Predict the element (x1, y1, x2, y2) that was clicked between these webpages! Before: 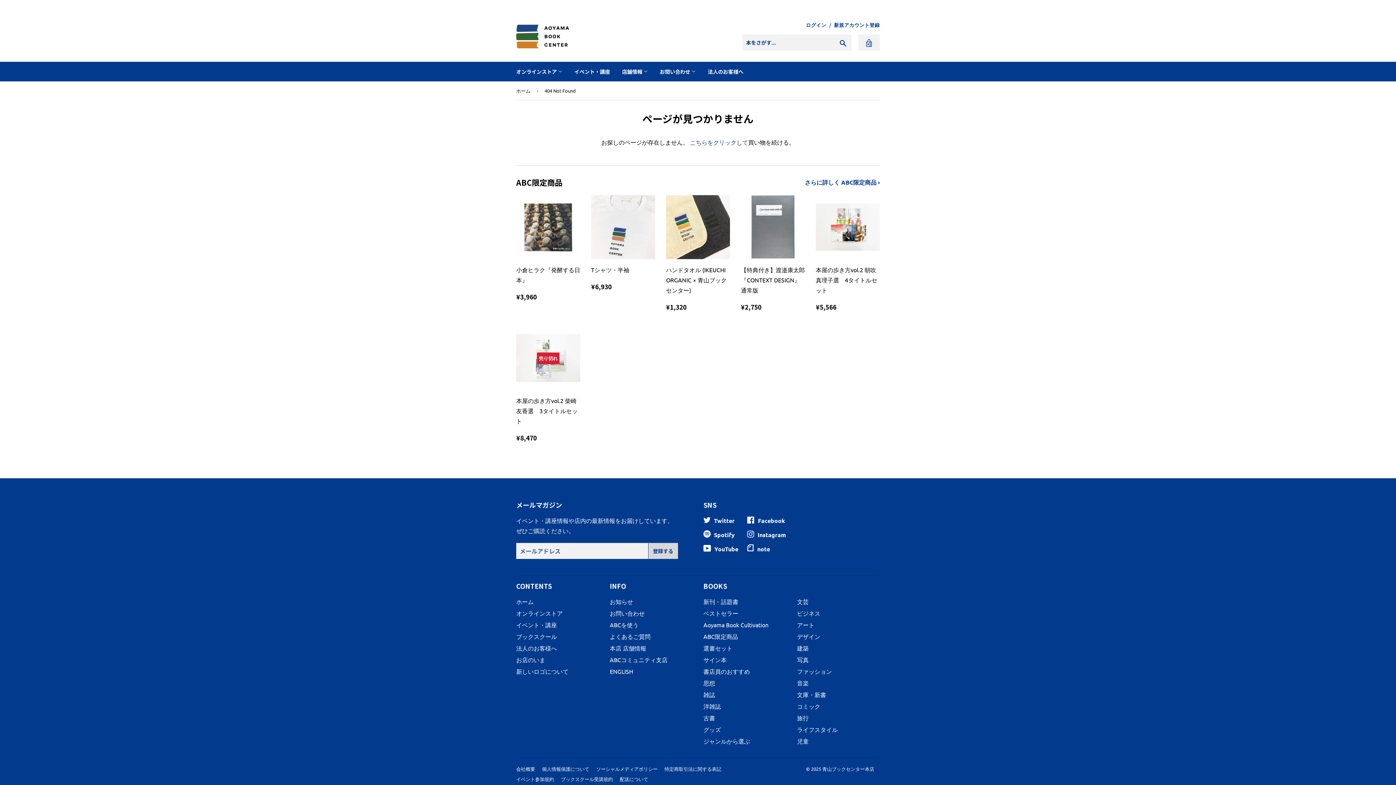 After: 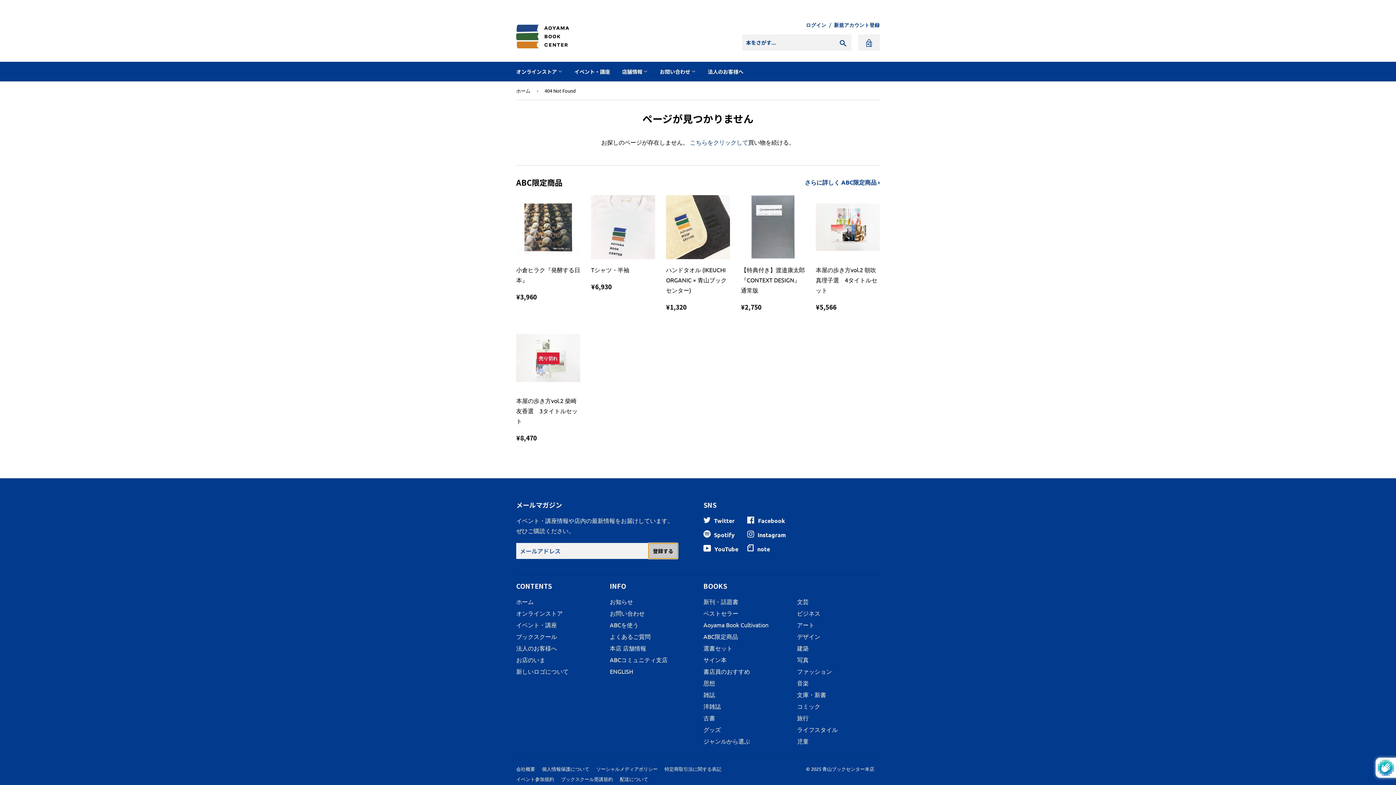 Action: bbox: (648, 543, 678, 559) label: 登録する